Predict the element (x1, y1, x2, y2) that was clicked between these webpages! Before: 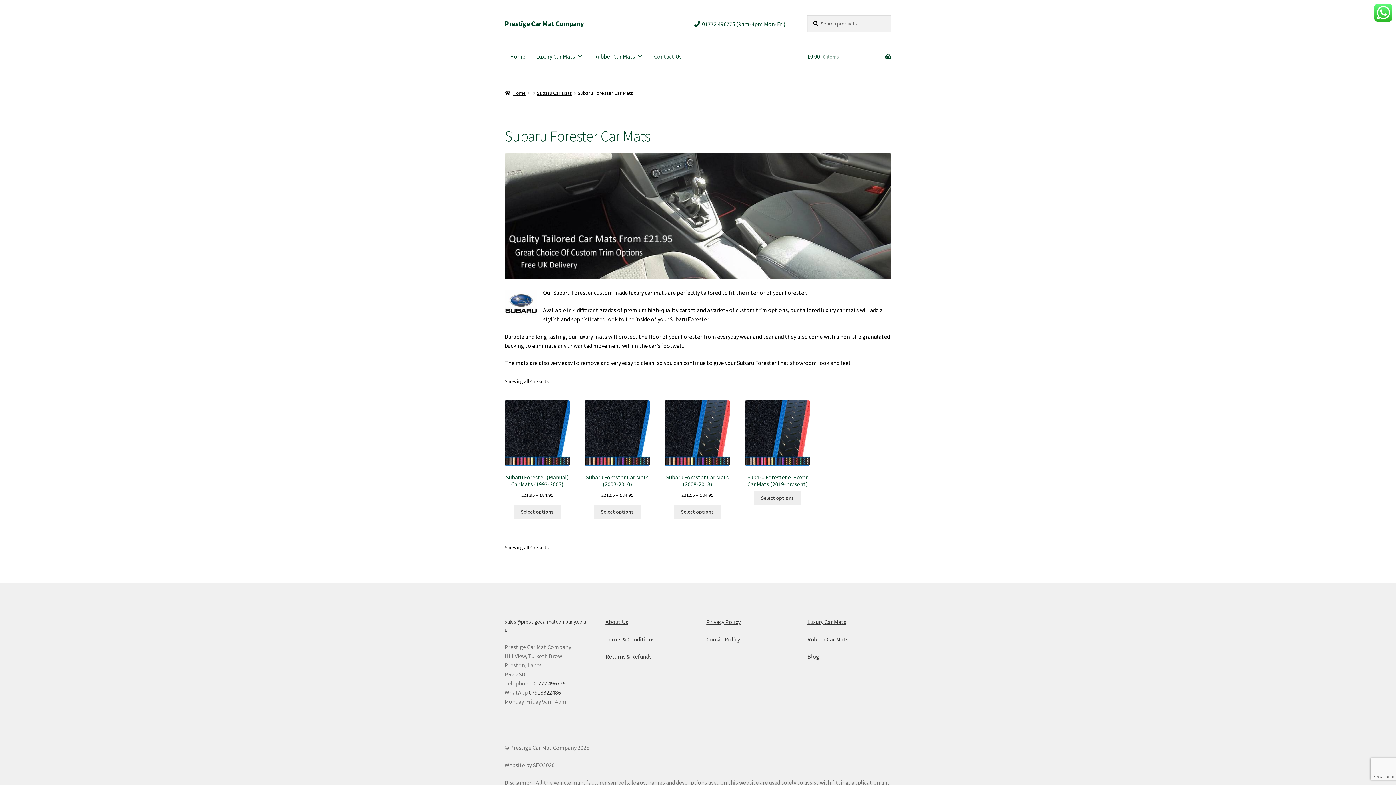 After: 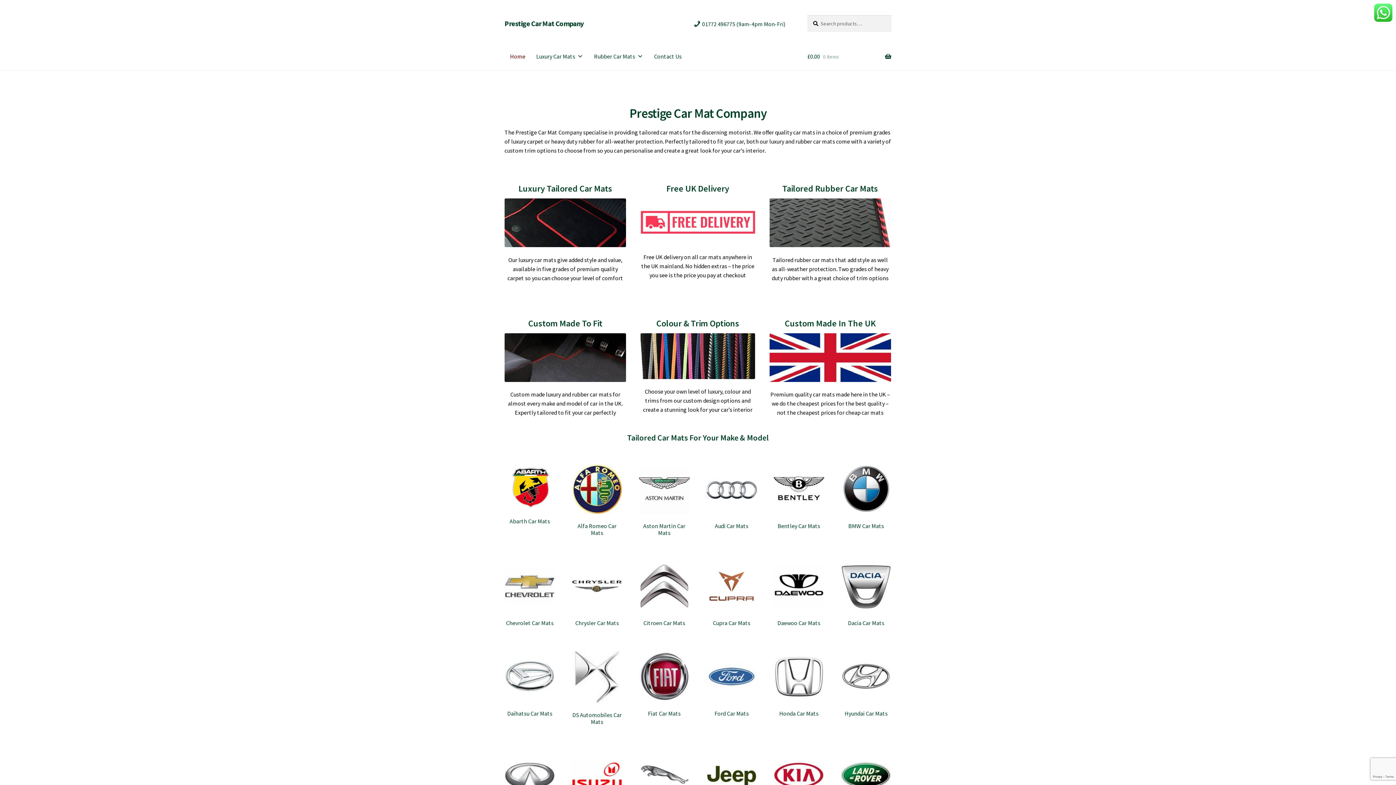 Action: label: Home bbox: (504, 42, 530, 70)